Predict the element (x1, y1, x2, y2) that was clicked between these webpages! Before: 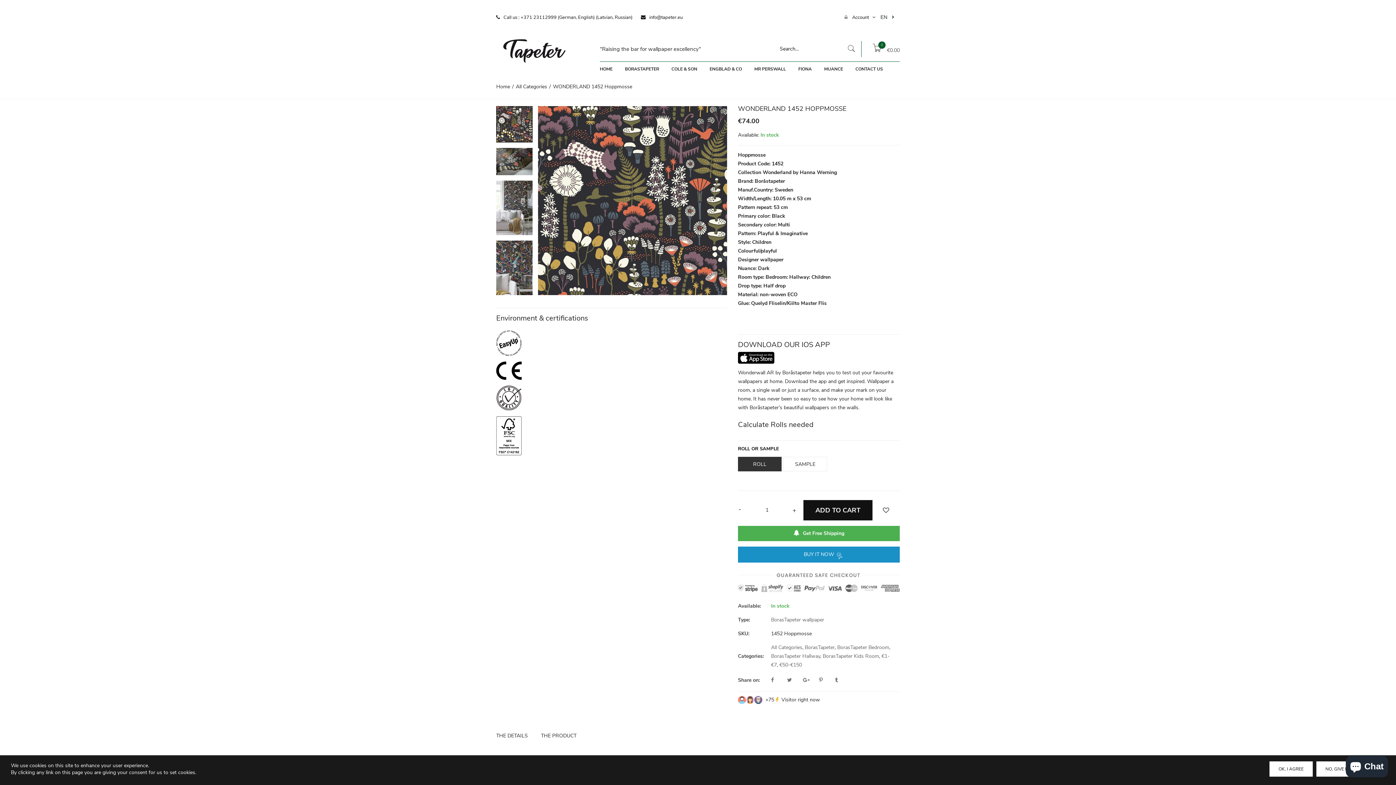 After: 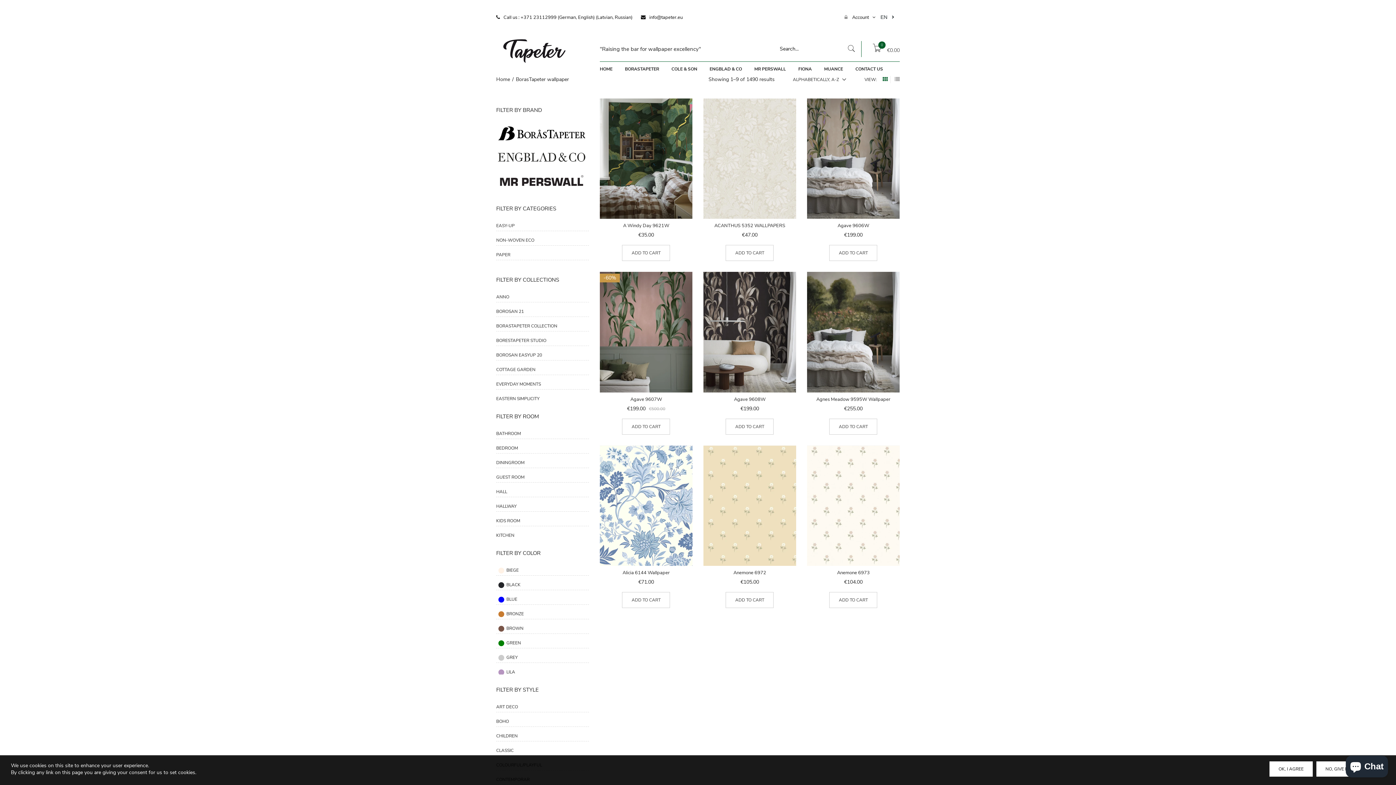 Action: bbox: (771, 616, 824, 623) label: BorasTapeter wallpaper